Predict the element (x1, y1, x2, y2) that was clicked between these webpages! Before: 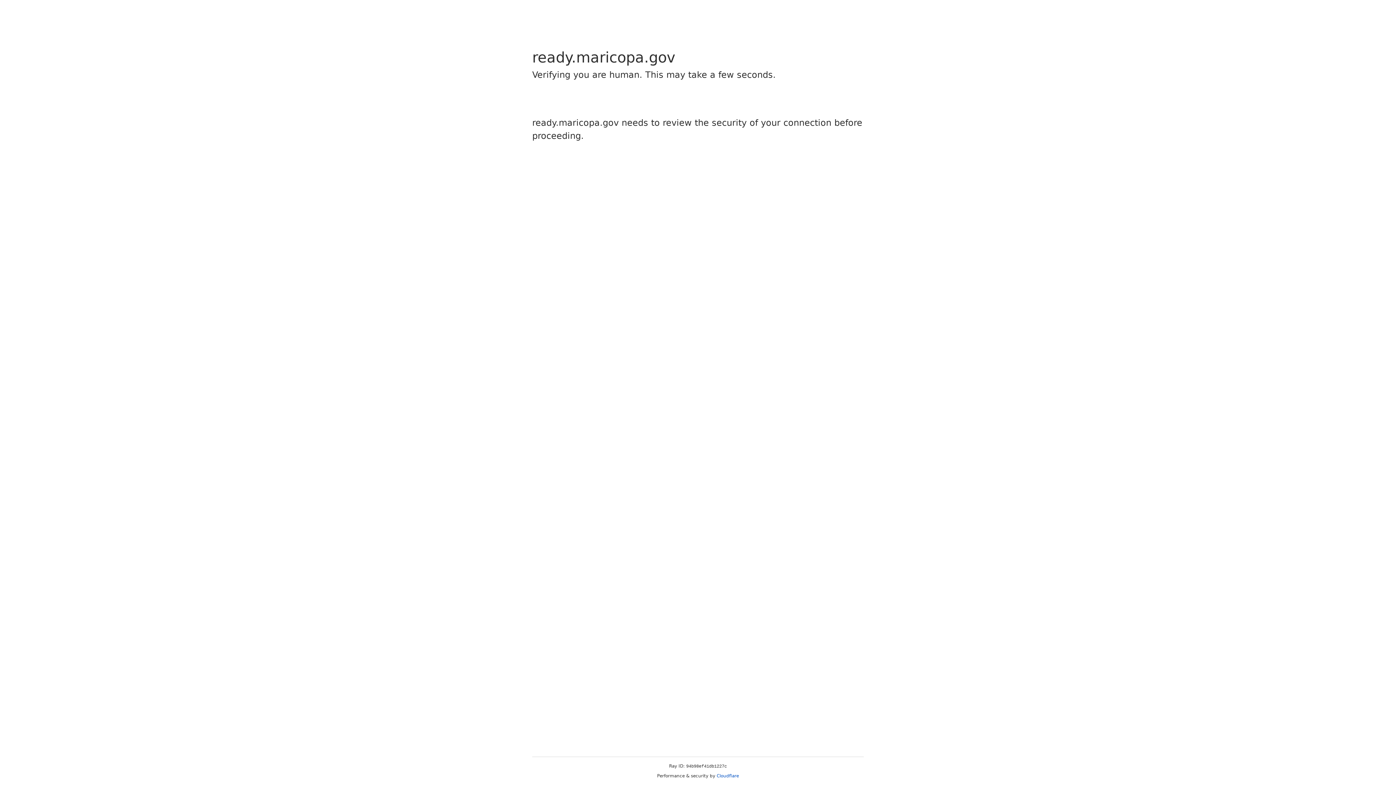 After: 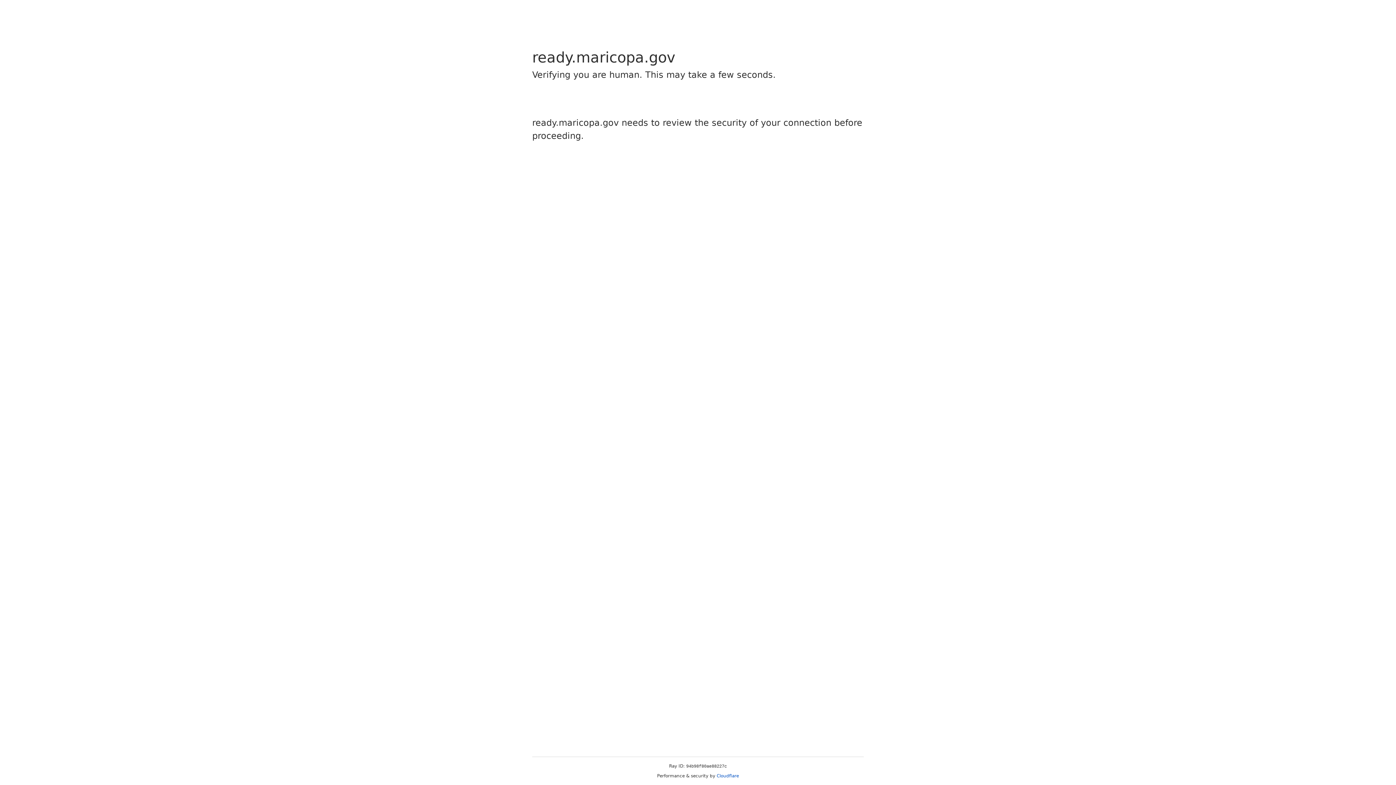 Action: label: Cloudflare bbox: (716, 773, 739, 778)